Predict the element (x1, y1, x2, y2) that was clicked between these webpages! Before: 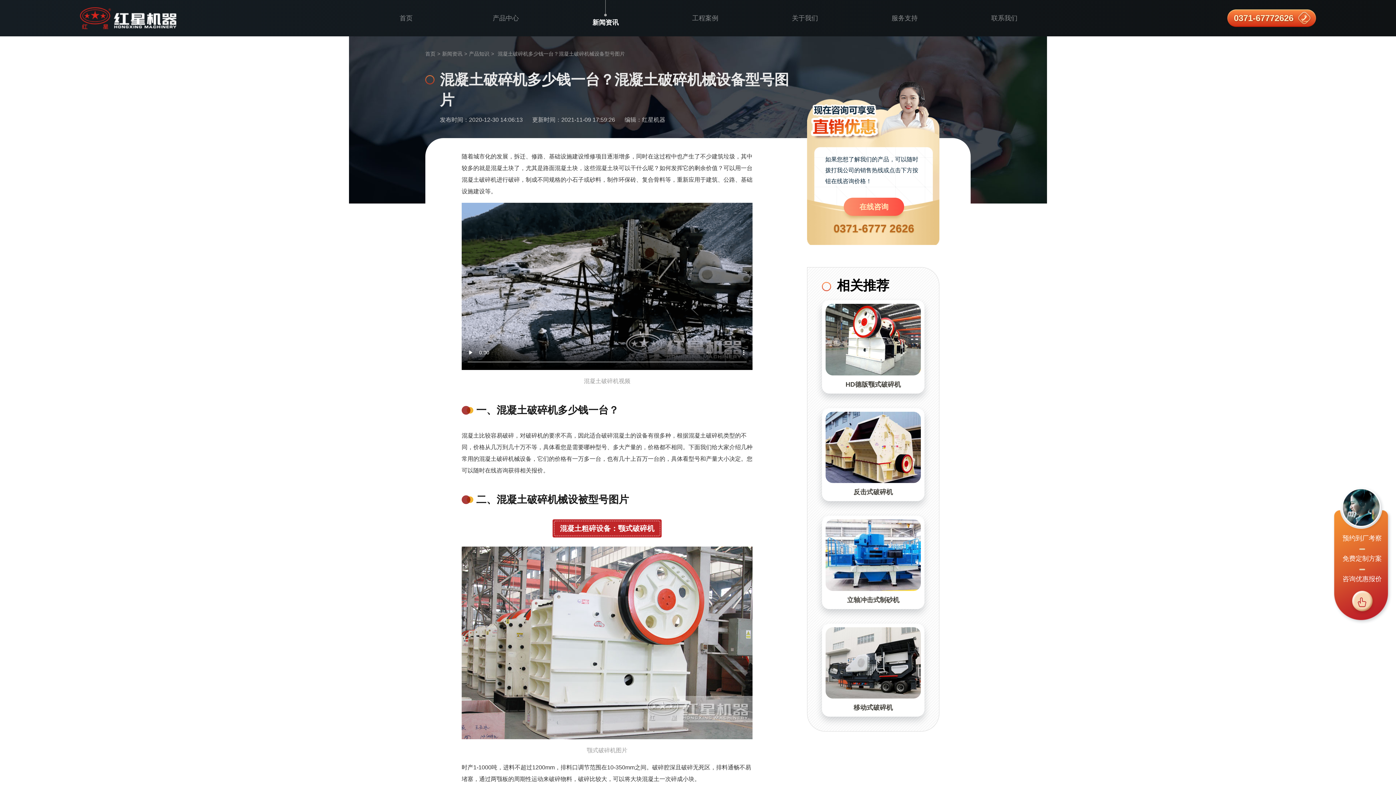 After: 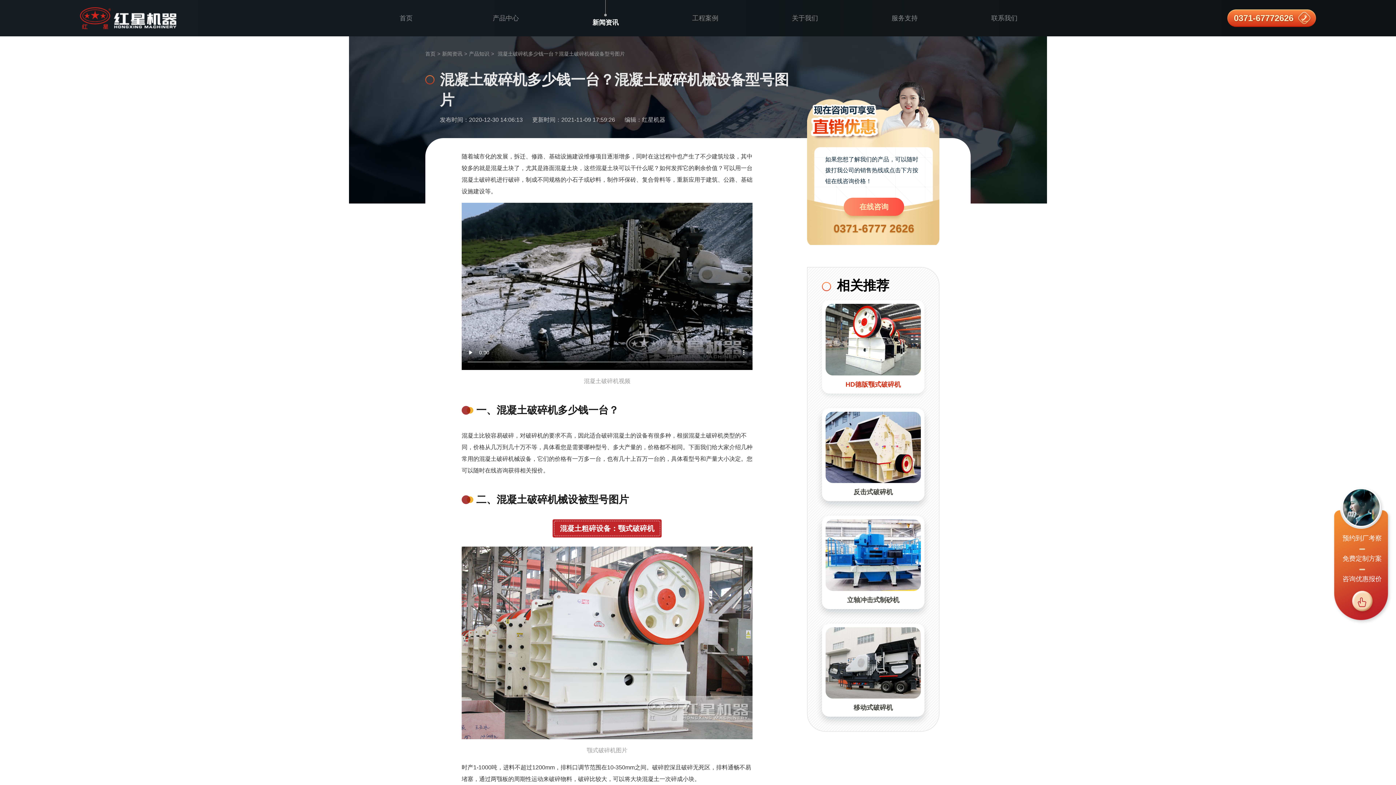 Action: label: HD德版颚式破碎机 bbox: (825, 375, 921, 393)